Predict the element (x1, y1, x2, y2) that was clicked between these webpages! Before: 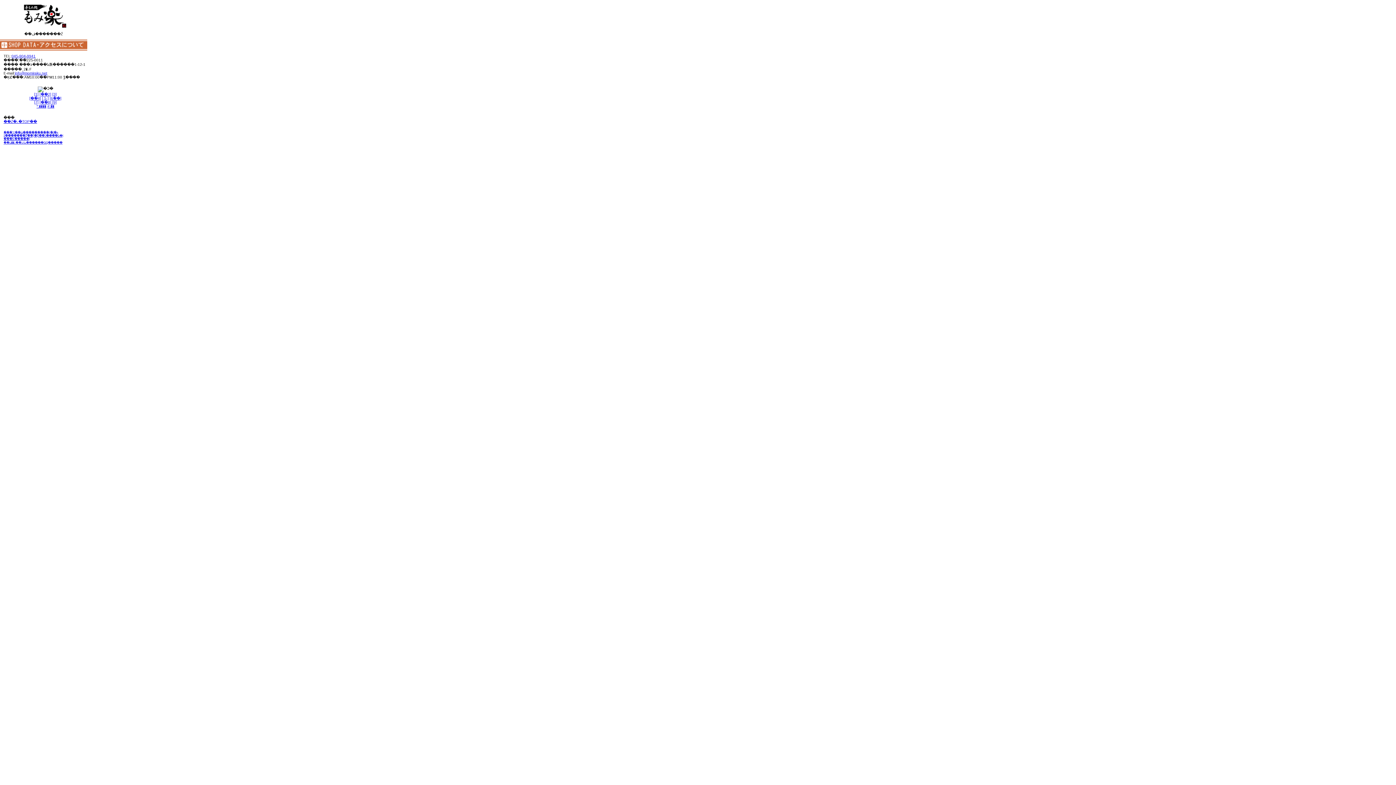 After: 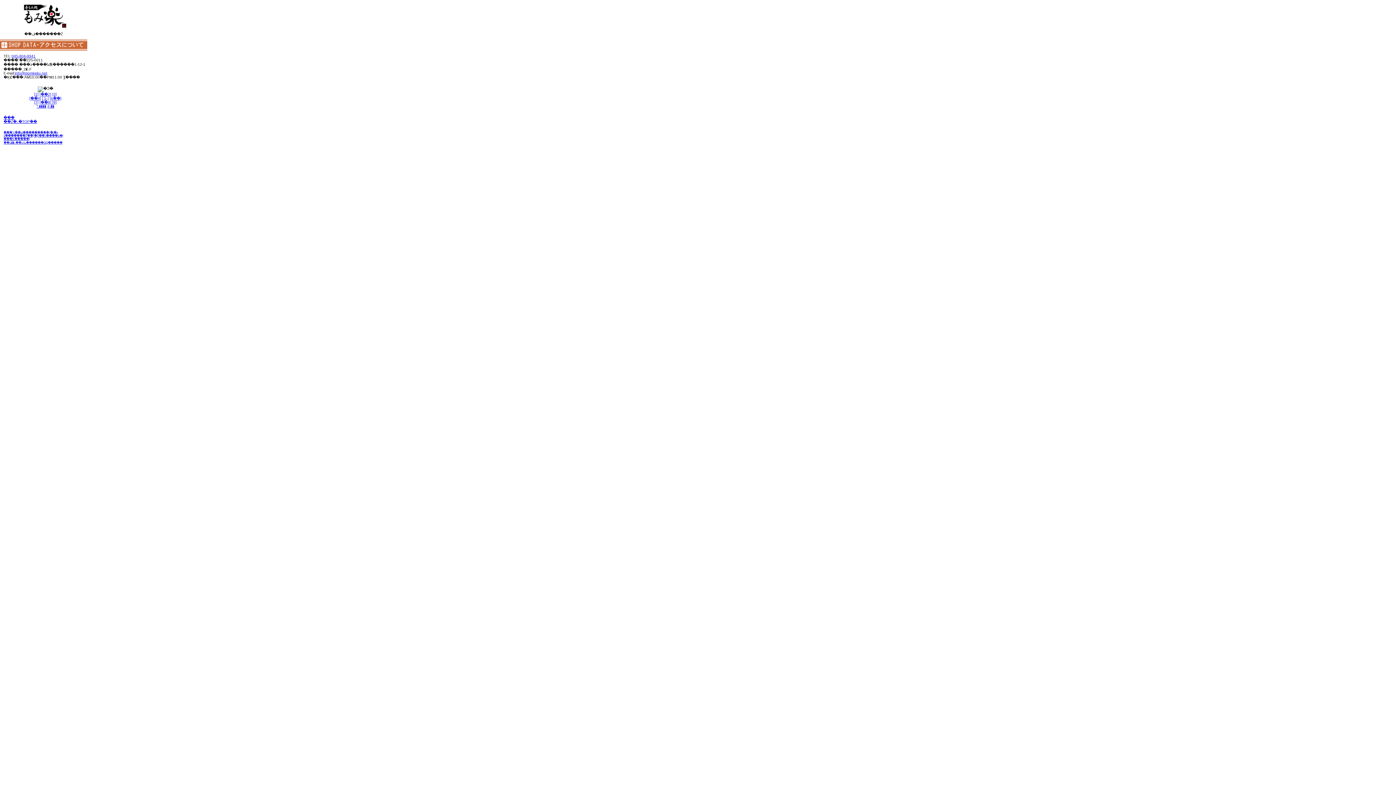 Action: bbox: (52, 92, 56, 96) label: [3]